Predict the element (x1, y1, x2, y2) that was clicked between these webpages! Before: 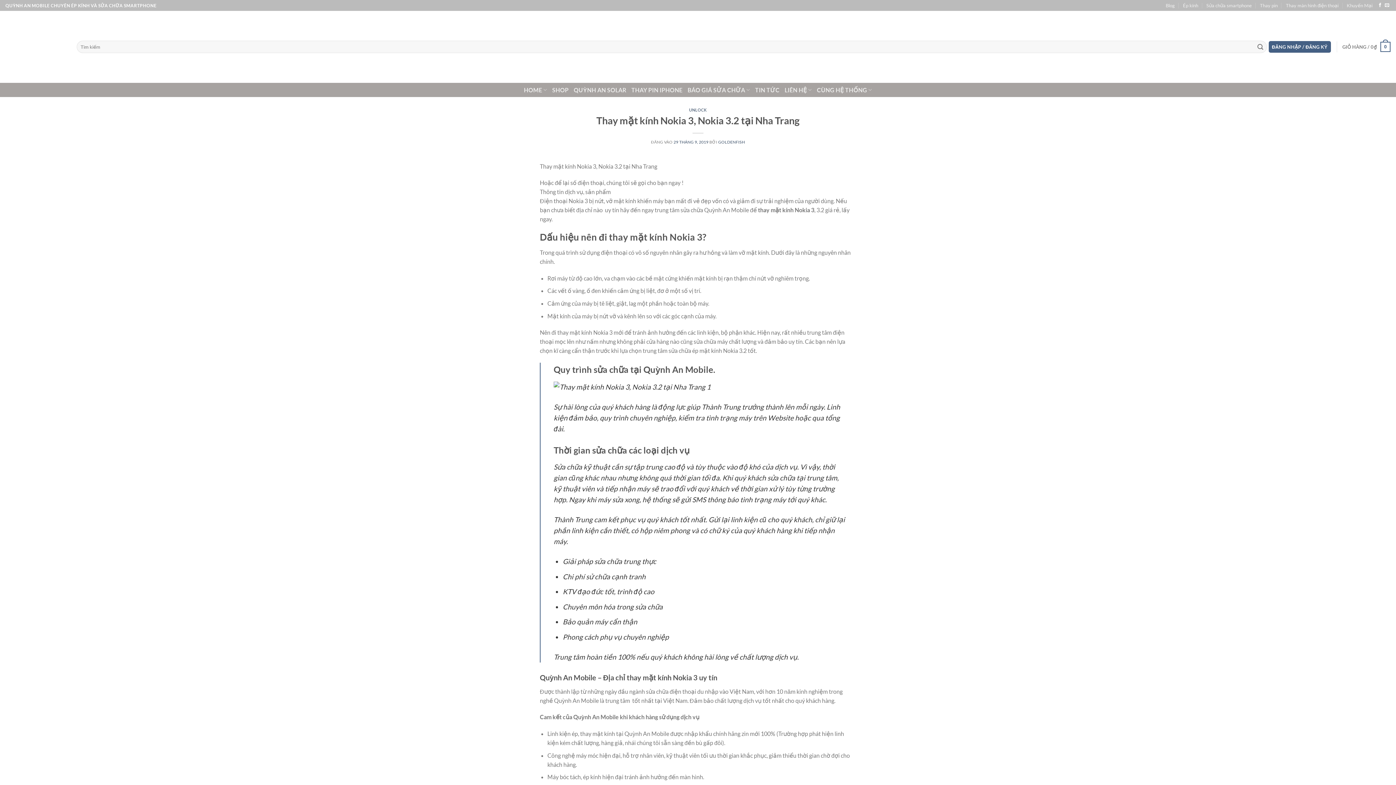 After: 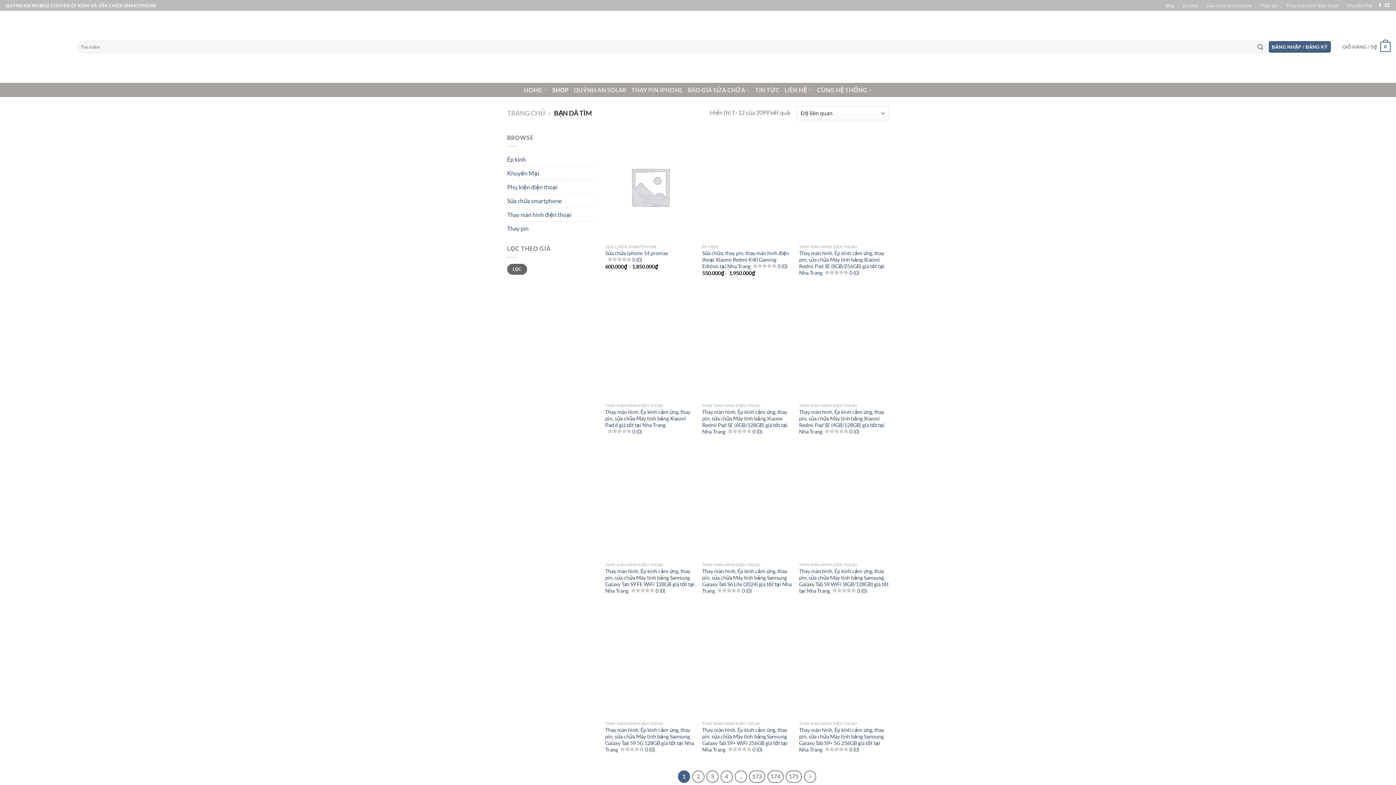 Action: label: Gửi bbox: (1254, 40, 1266, 52)